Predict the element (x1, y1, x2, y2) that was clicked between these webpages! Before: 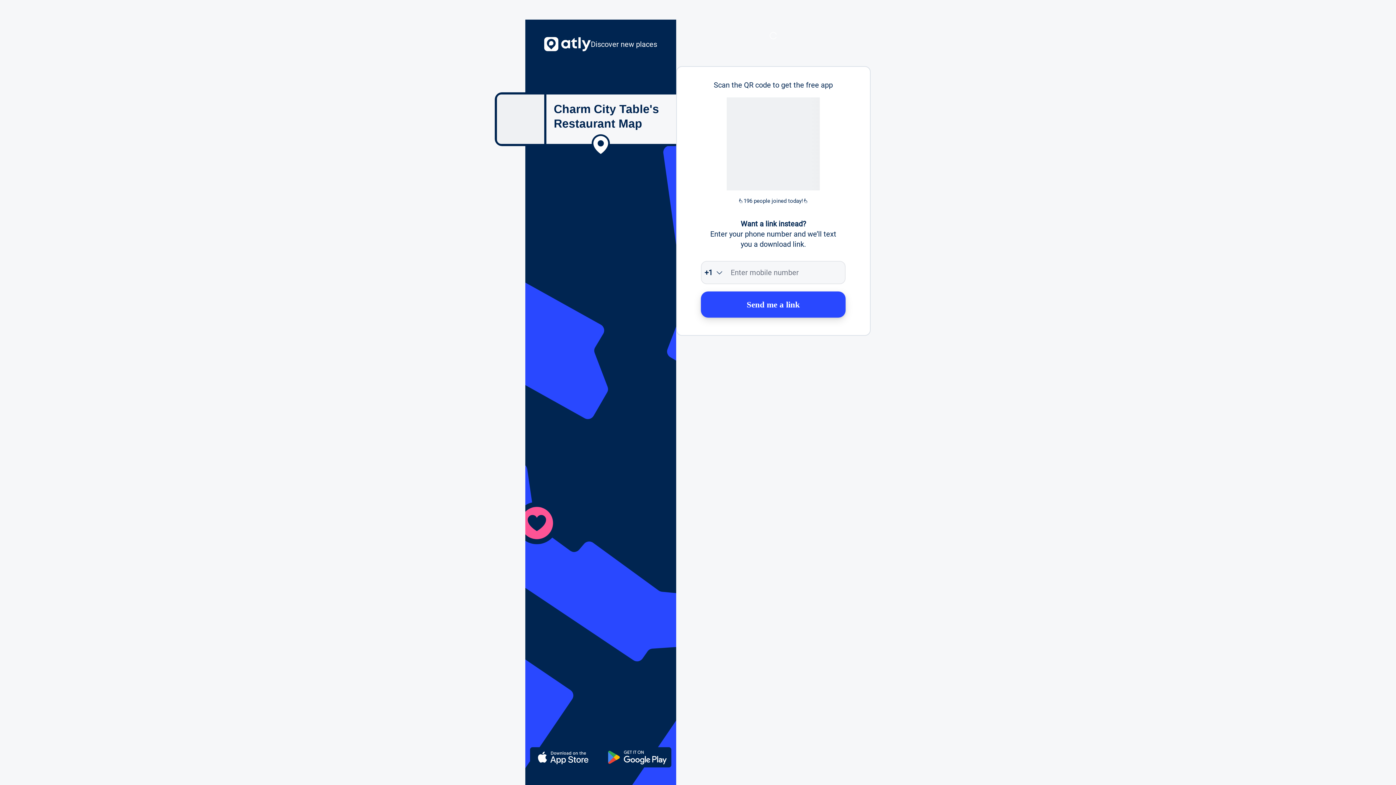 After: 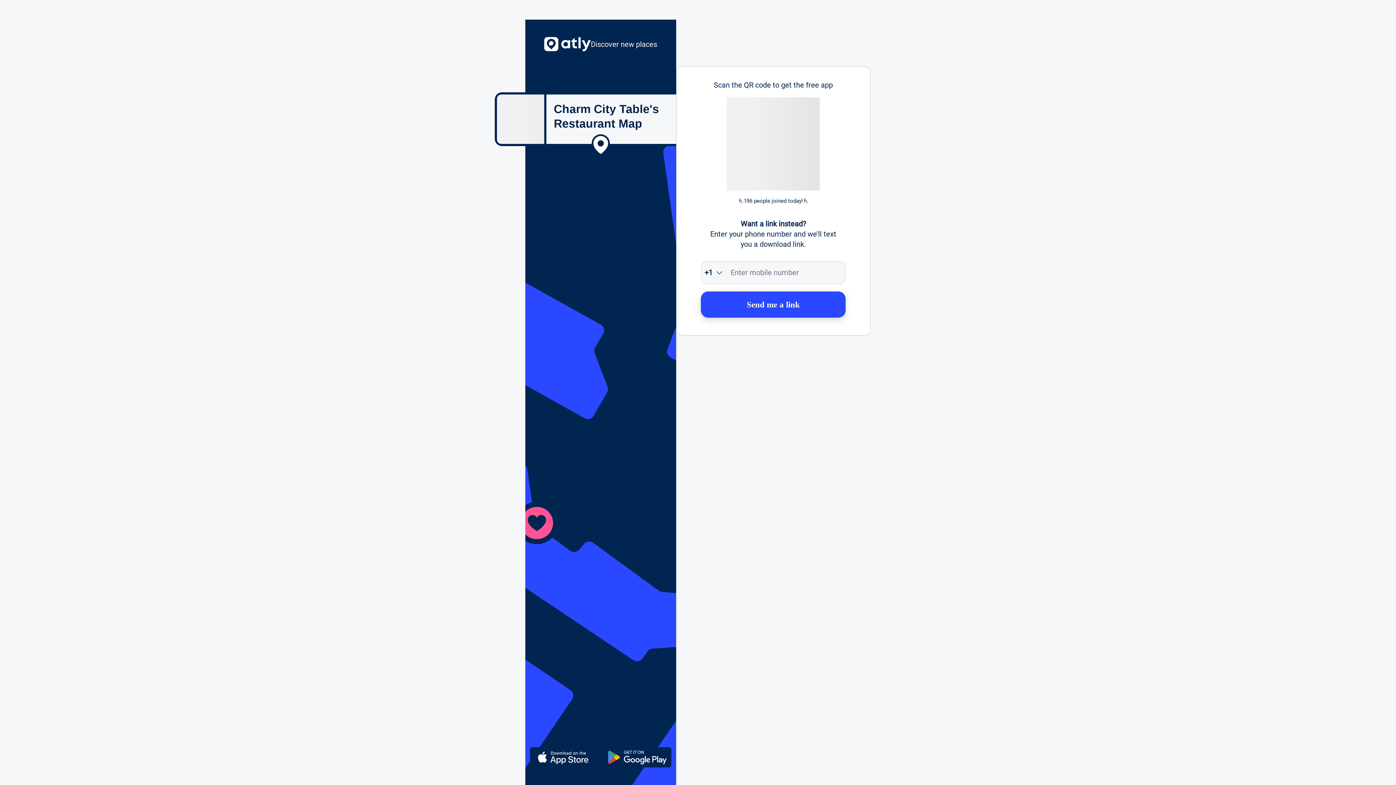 Action: label: Send me a link bbox: (701, 291, 845, 317)